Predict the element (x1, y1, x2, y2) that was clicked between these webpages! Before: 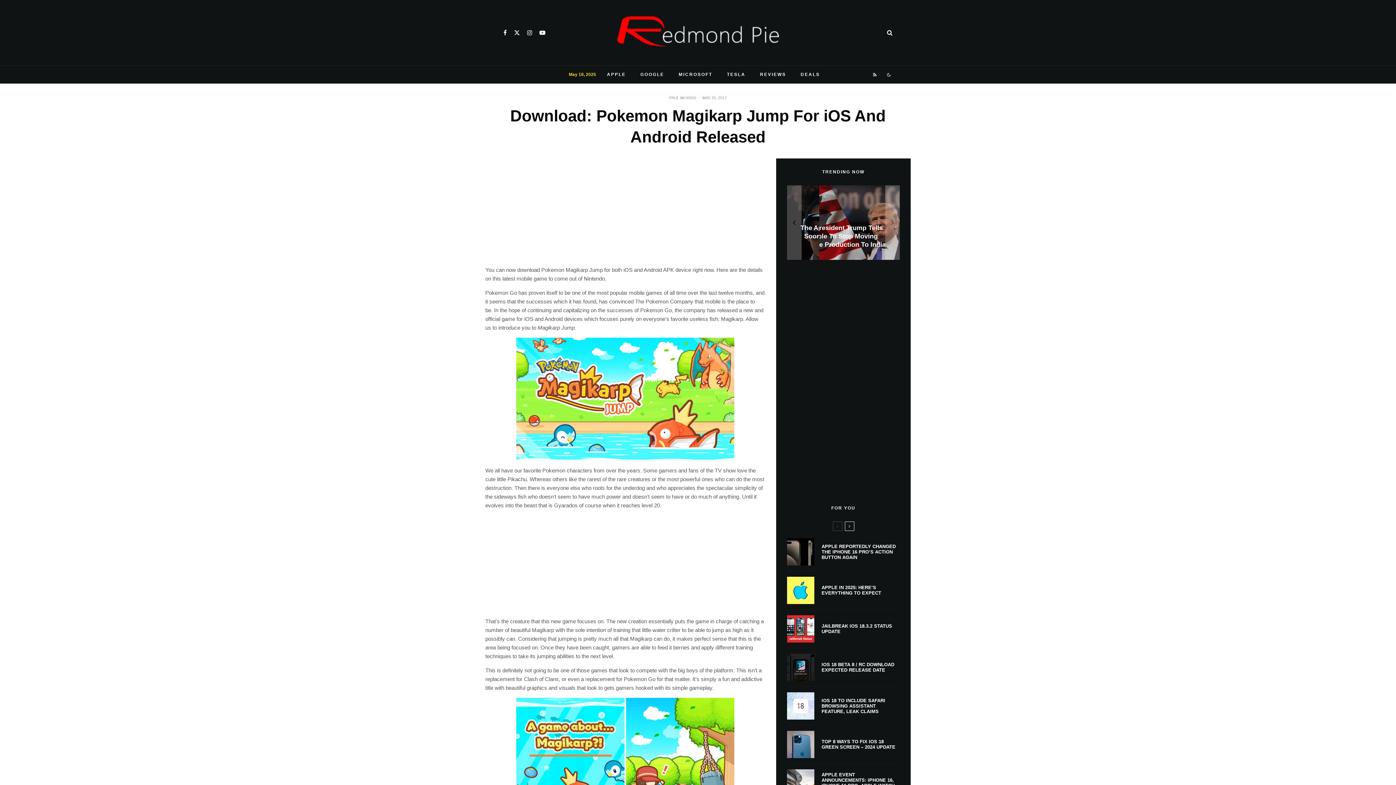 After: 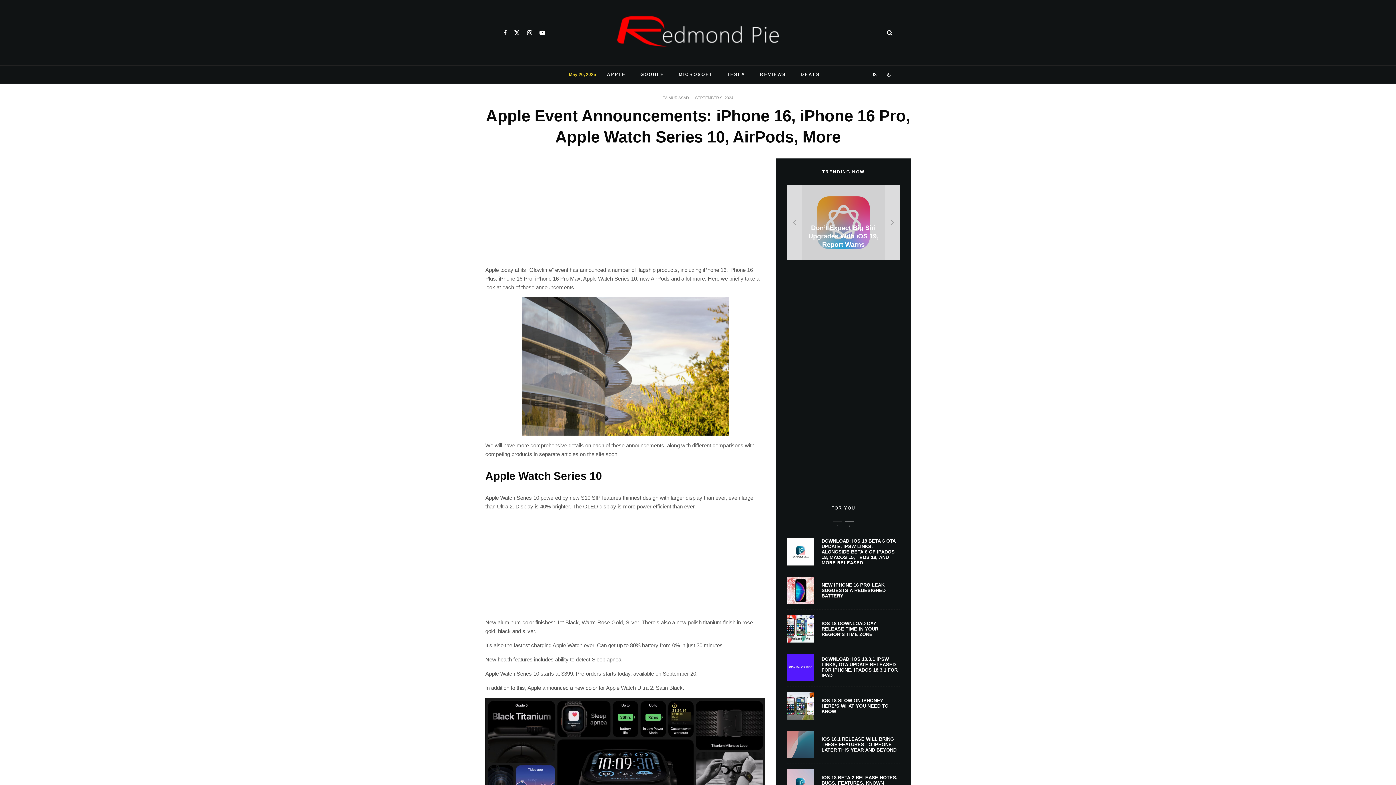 Action: bbox: (787, 769, 814, 796)